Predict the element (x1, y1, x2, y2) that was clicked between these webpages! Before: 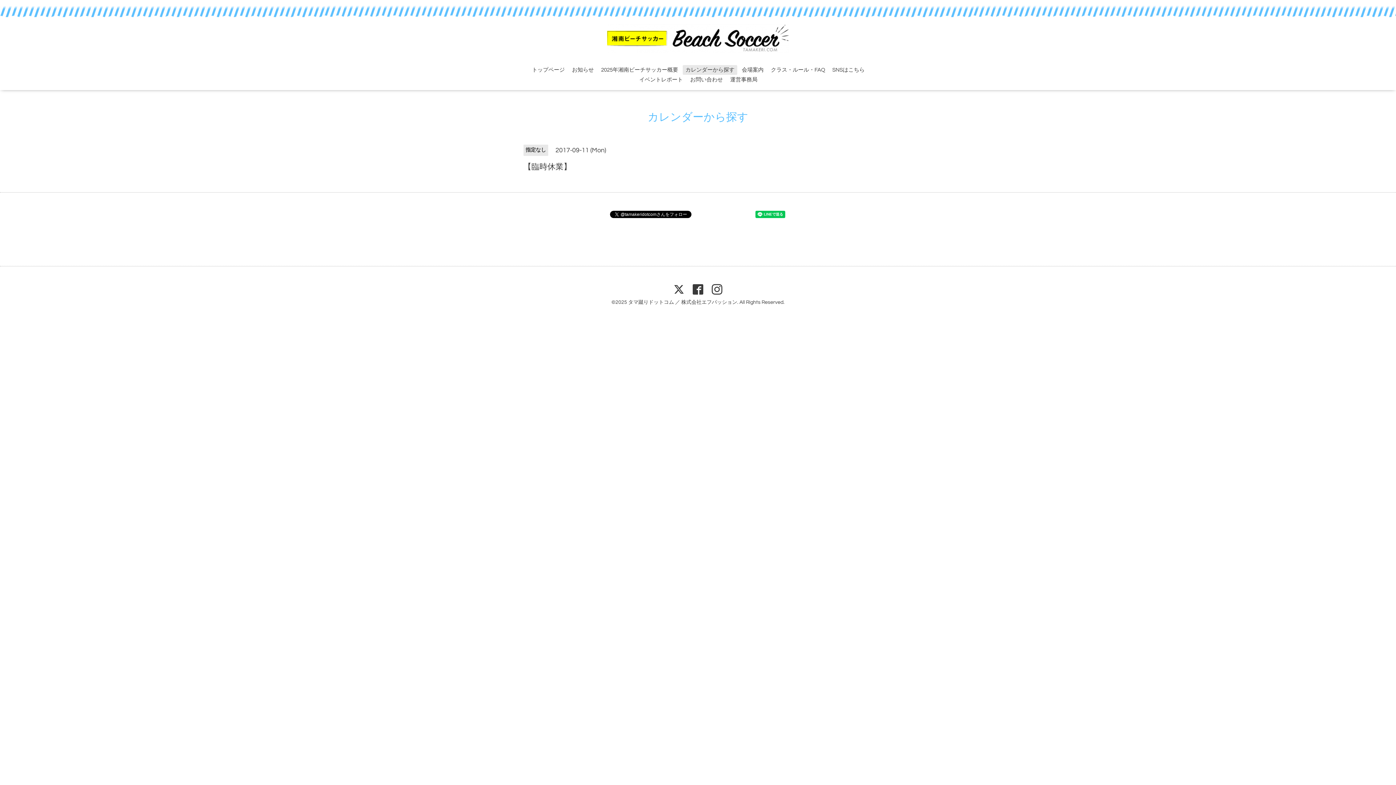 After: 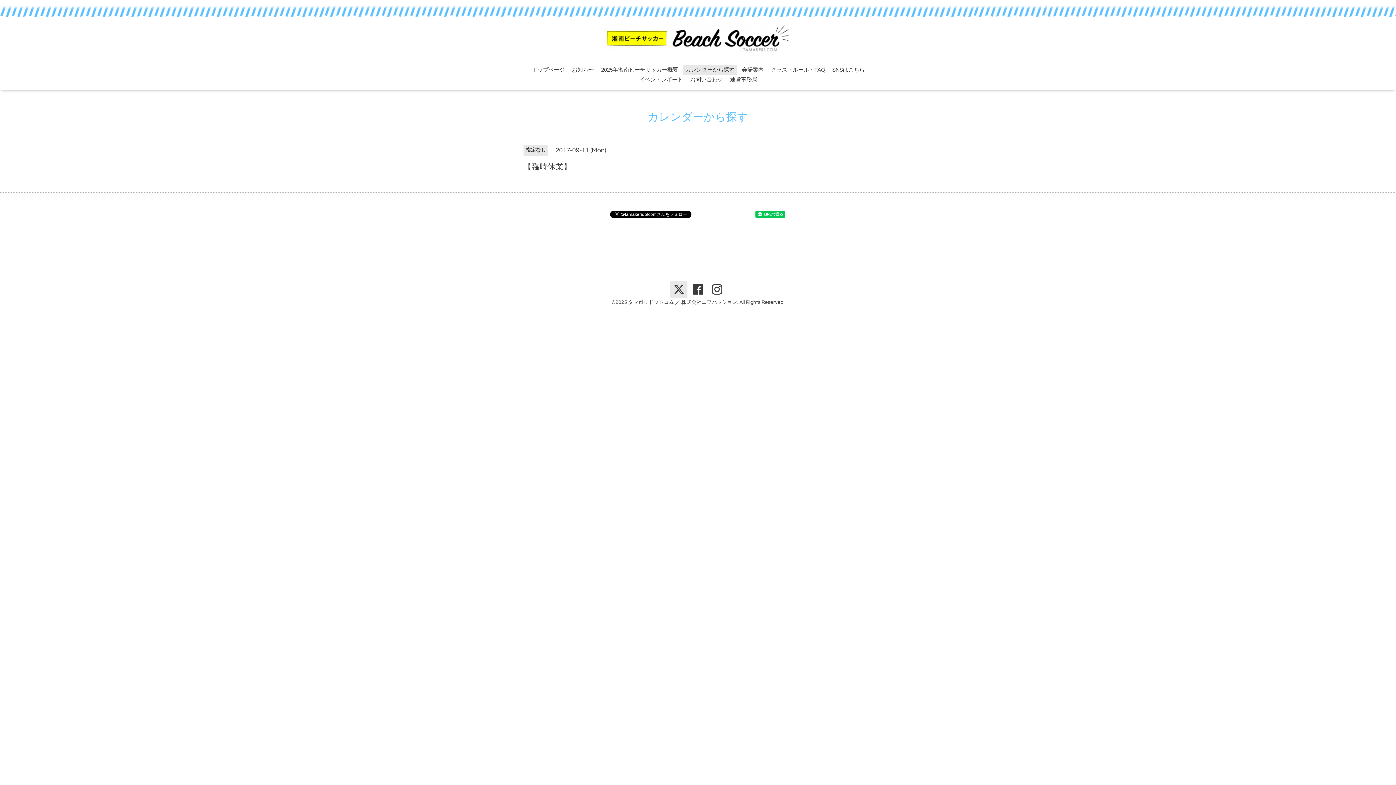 Action: bbox: (670, 281, 687, 298)